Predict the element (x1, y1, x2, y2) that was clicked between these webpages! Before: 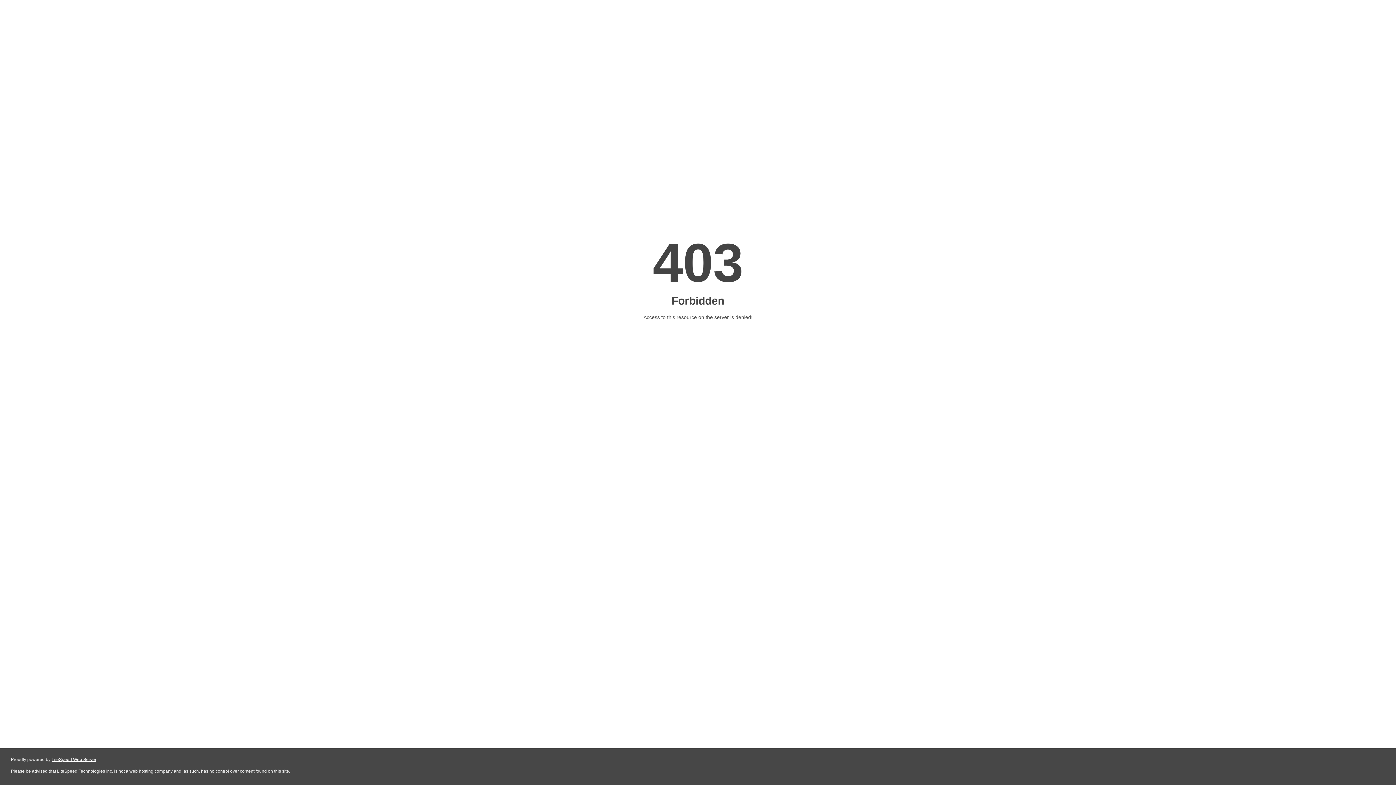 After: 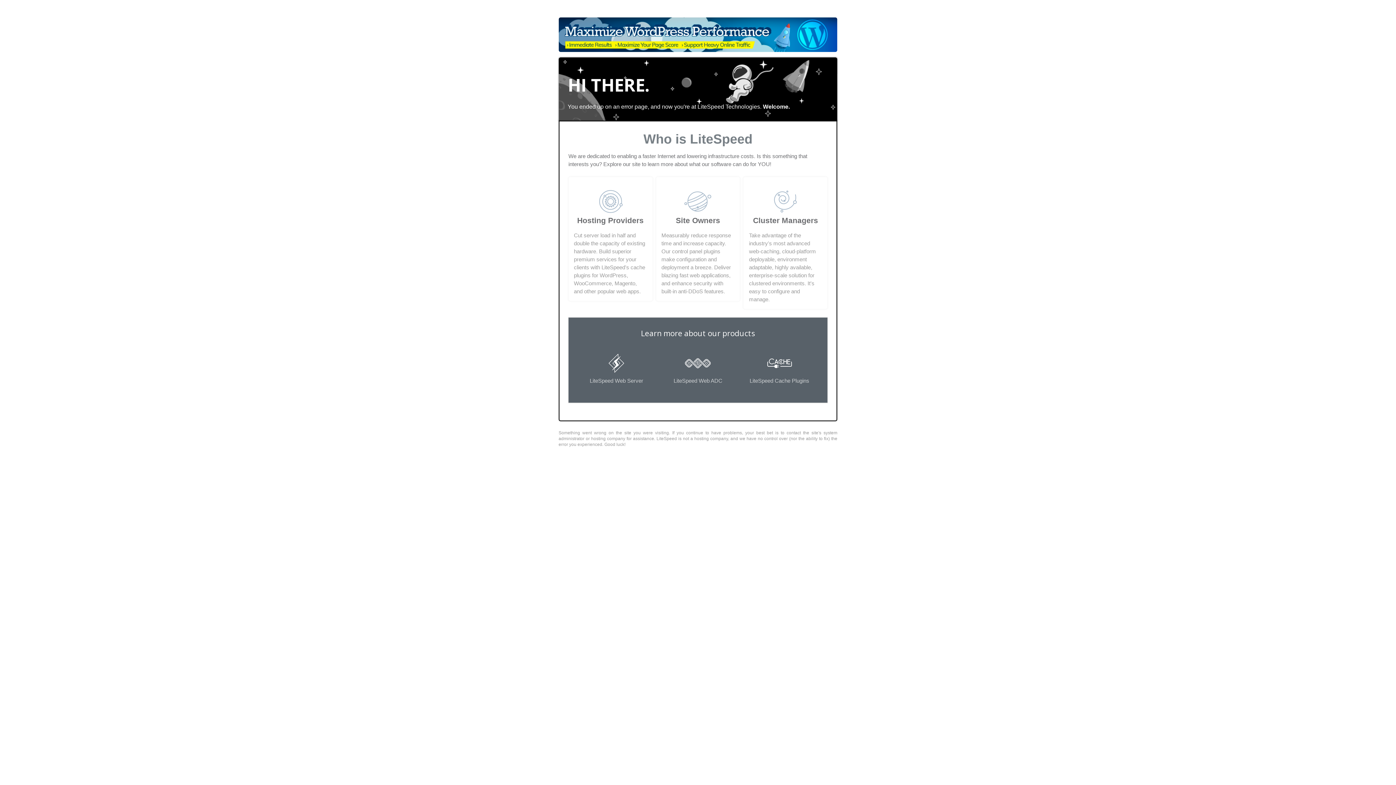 Action: label: LiteSpeed Web Server bbox: (51, 757, 96, 762)